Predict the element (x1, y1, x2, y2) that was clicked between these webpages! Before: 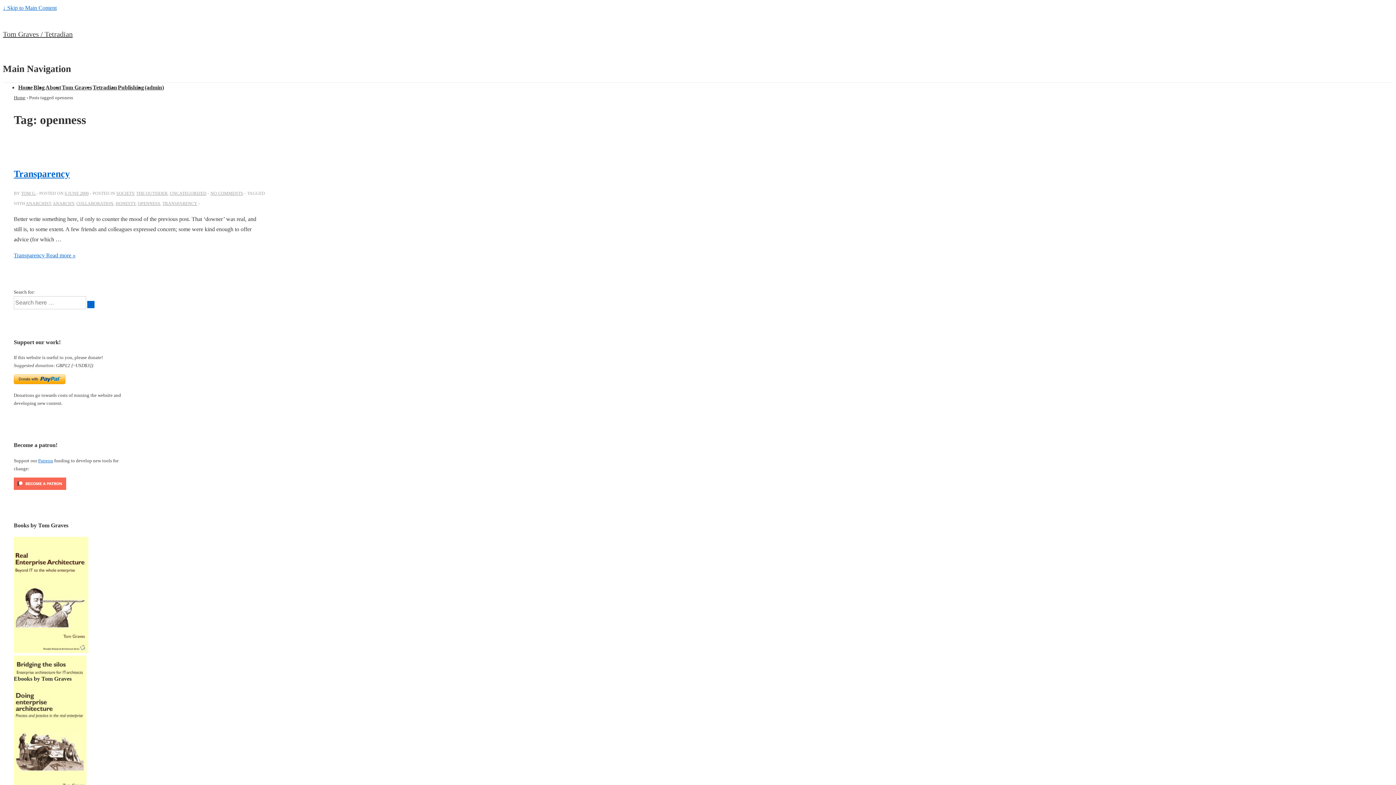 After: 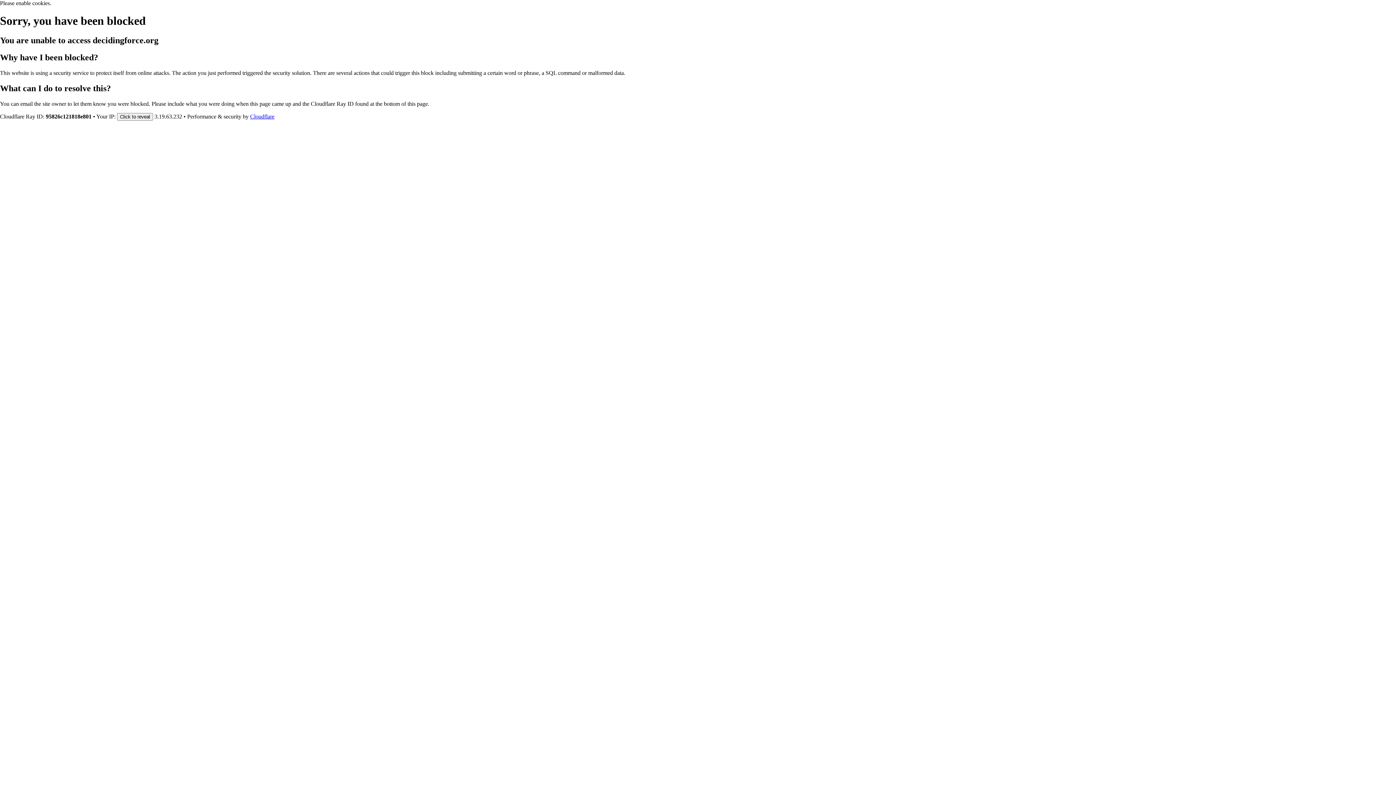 Action: bbox: (136, 190, 167, 195) label: THE OUTSIDER